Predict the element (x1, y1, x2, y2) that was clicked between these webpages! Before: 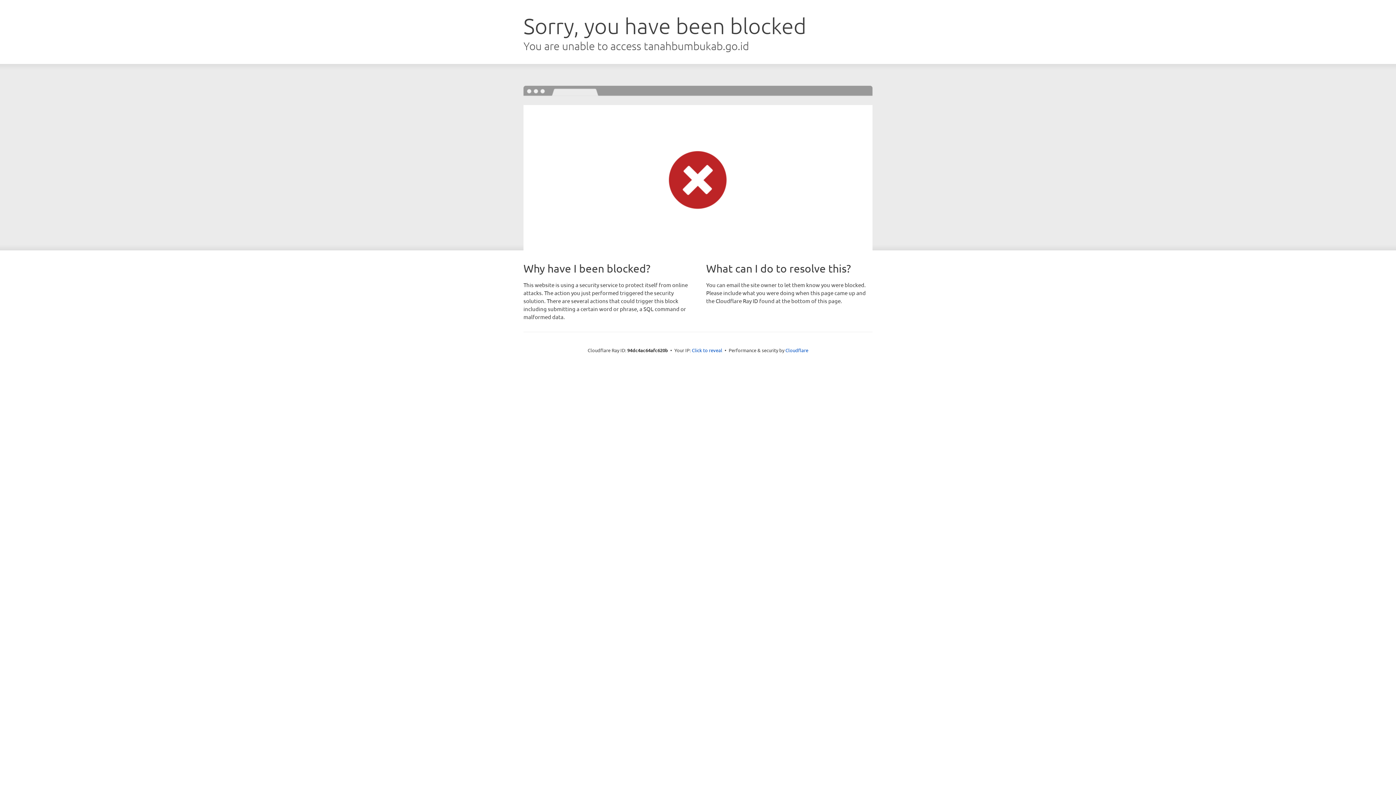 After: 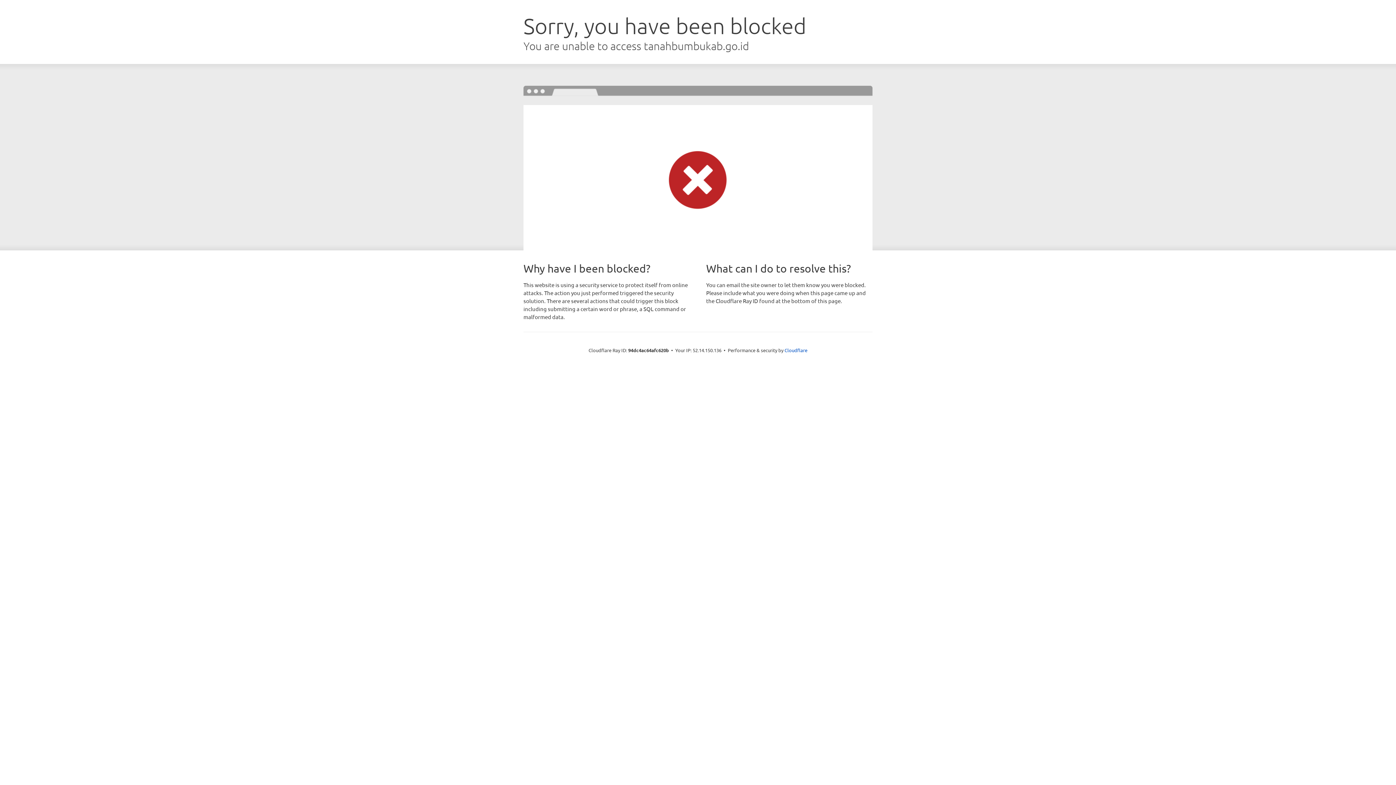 Action: label: Click to reveal bbox: (692, 346, 722, 353)